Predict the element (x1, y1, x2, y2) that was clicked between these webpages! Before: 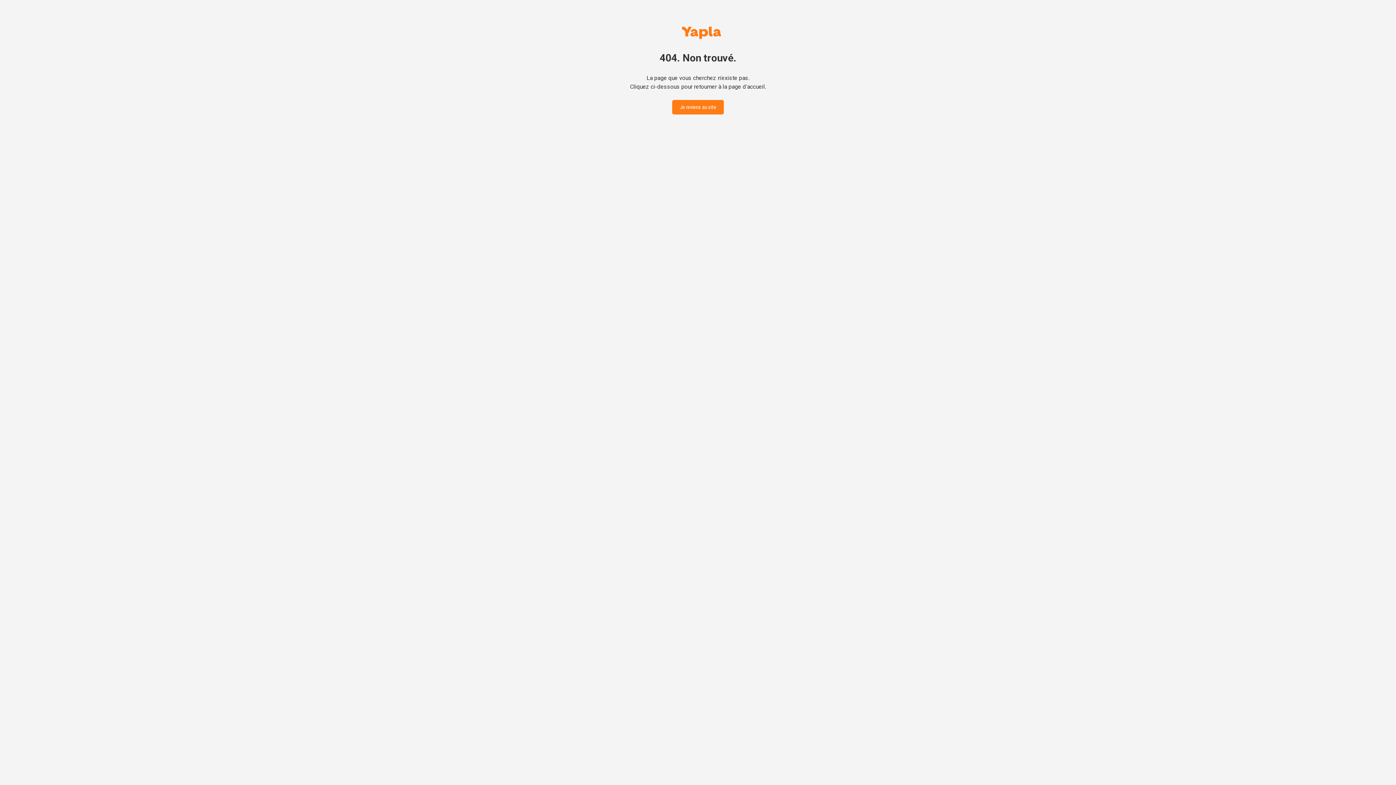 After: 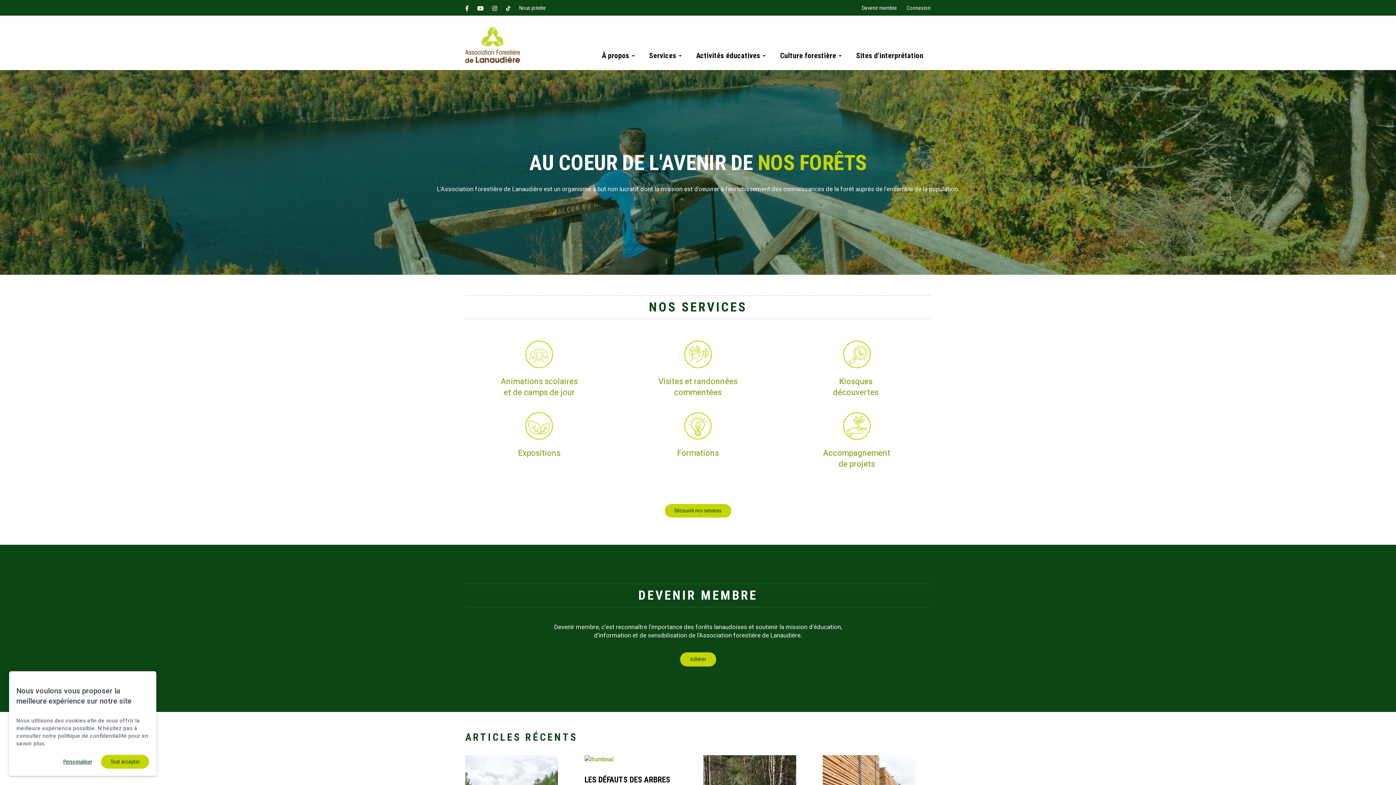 Action: label: Yapla bbox: (682, 26, 721, 38)